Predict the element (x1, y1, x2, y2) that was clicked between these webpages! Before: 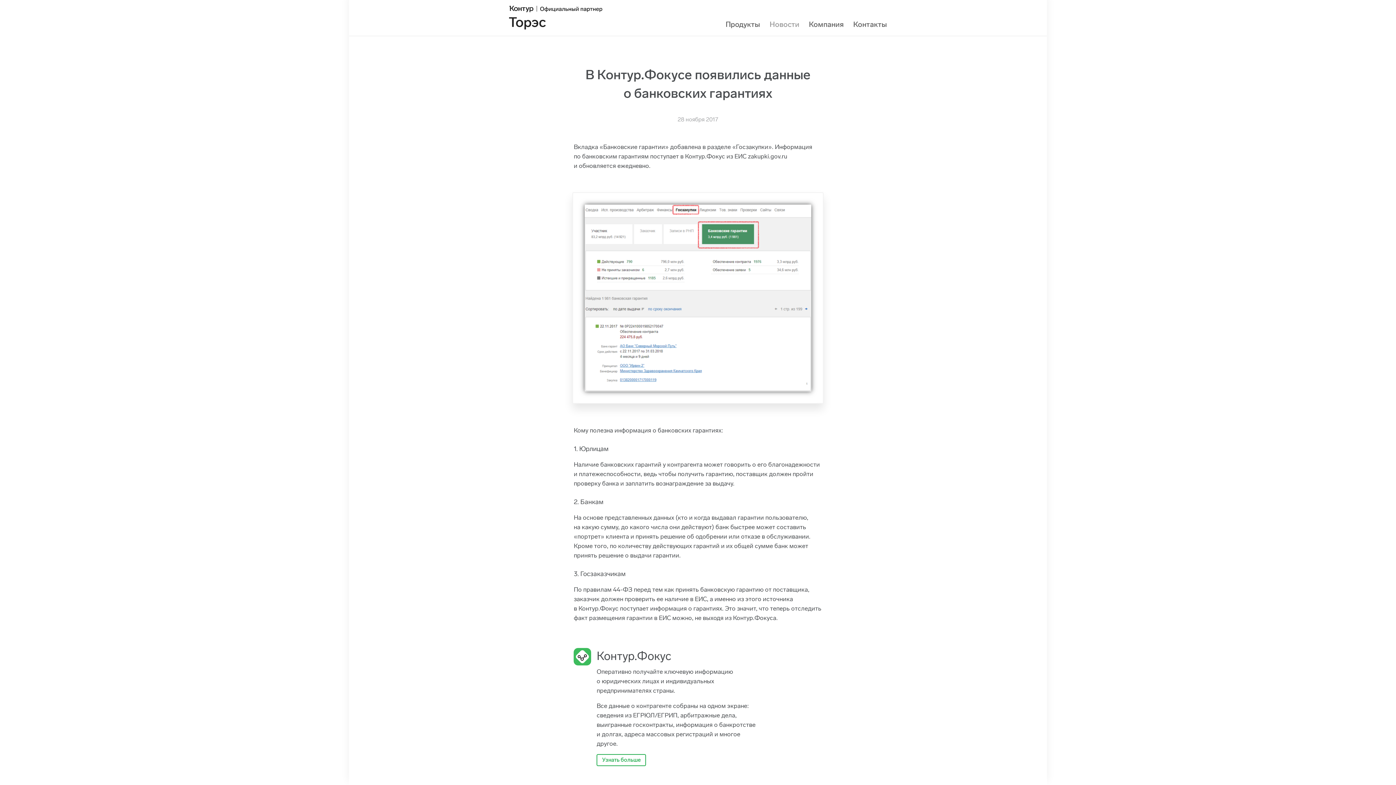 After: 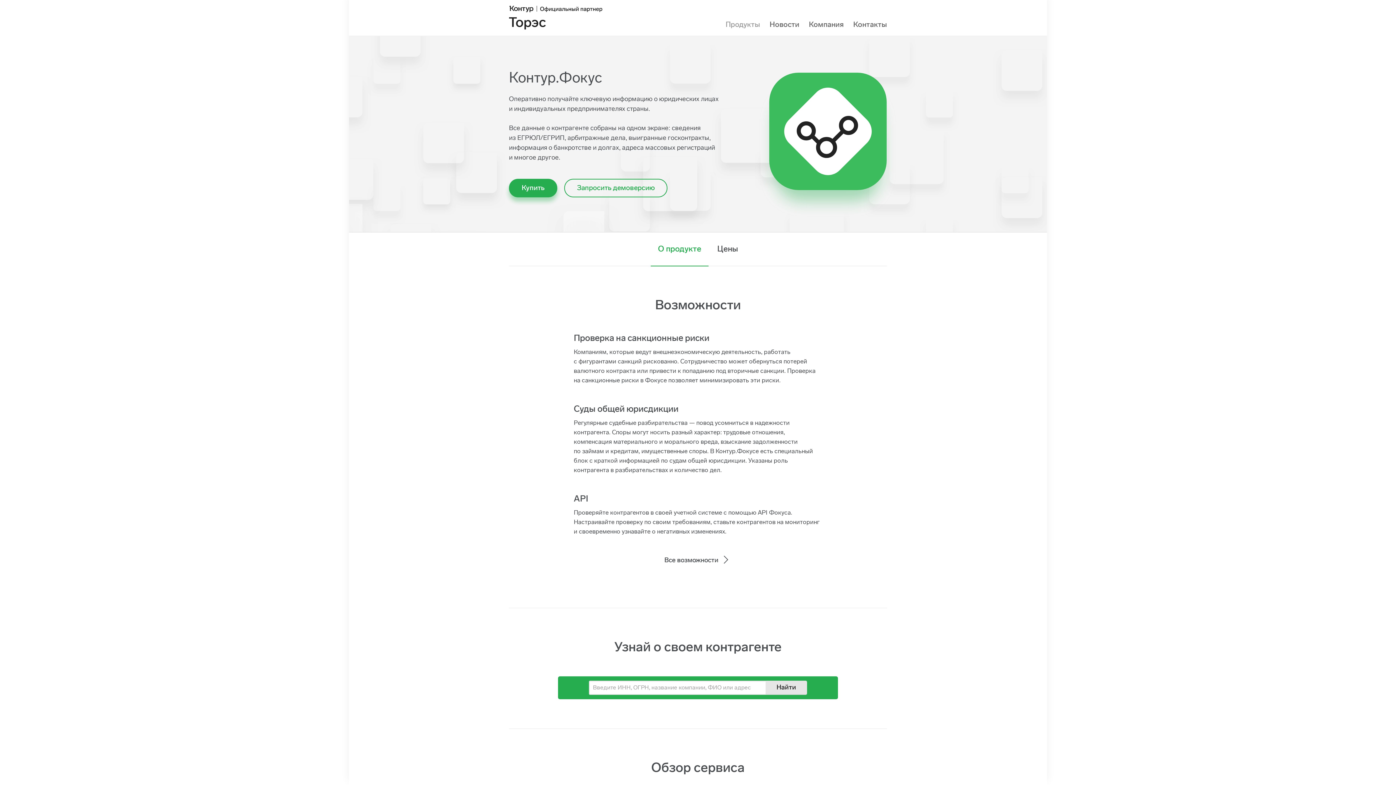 Action: bbox: (596, 754, 646, 766) label: Узнать больше